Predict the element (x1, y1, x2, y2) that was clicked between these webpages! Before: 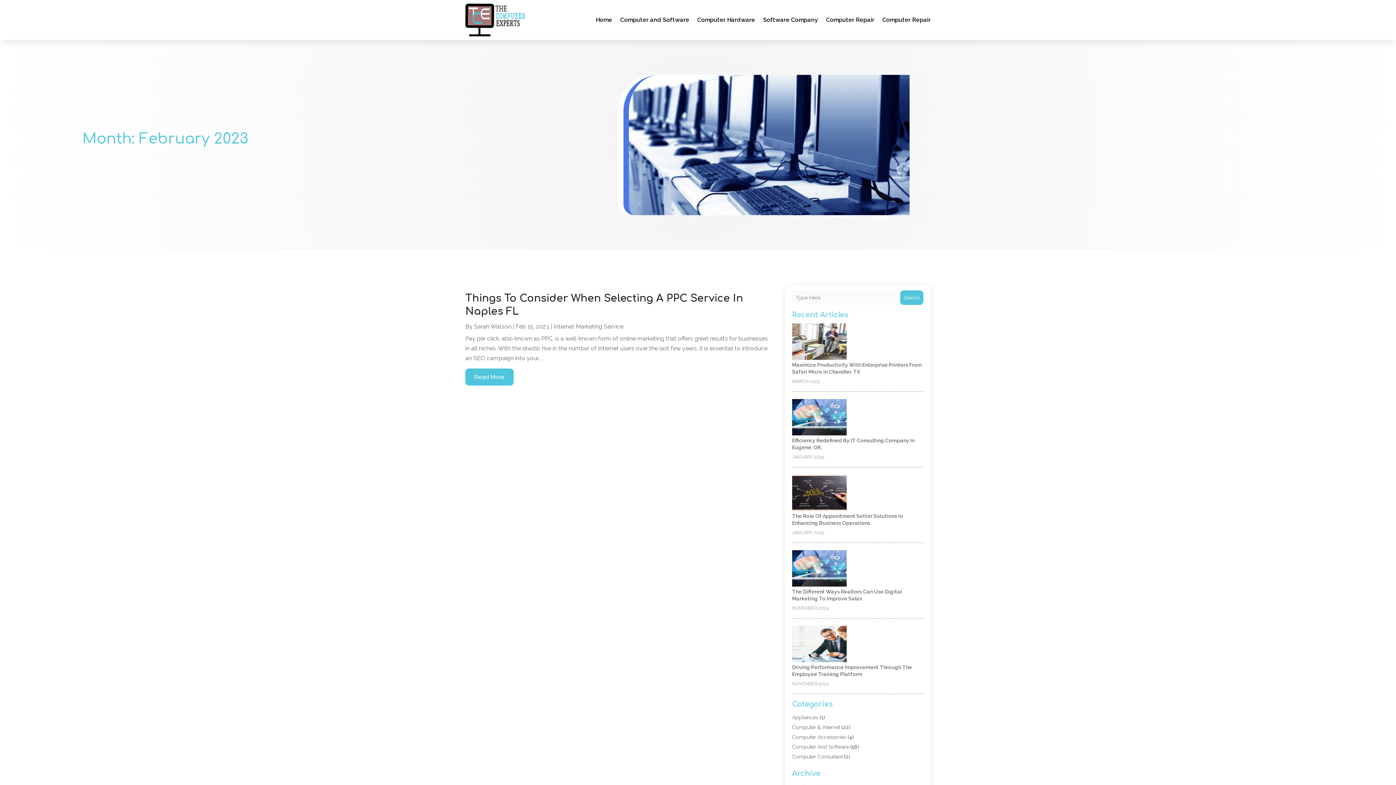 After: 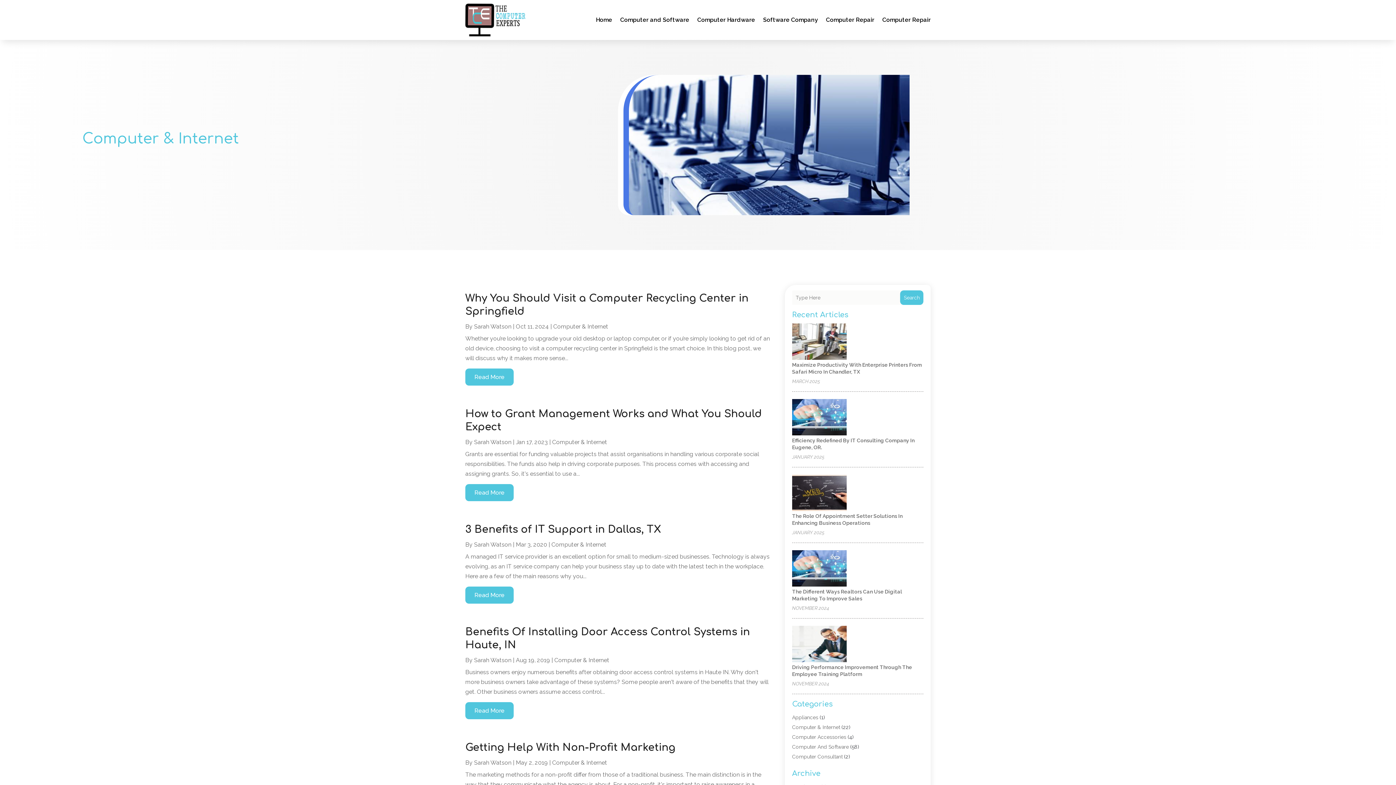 Action: bbox: (792, 724, 840, 730) label: Computer & Internet